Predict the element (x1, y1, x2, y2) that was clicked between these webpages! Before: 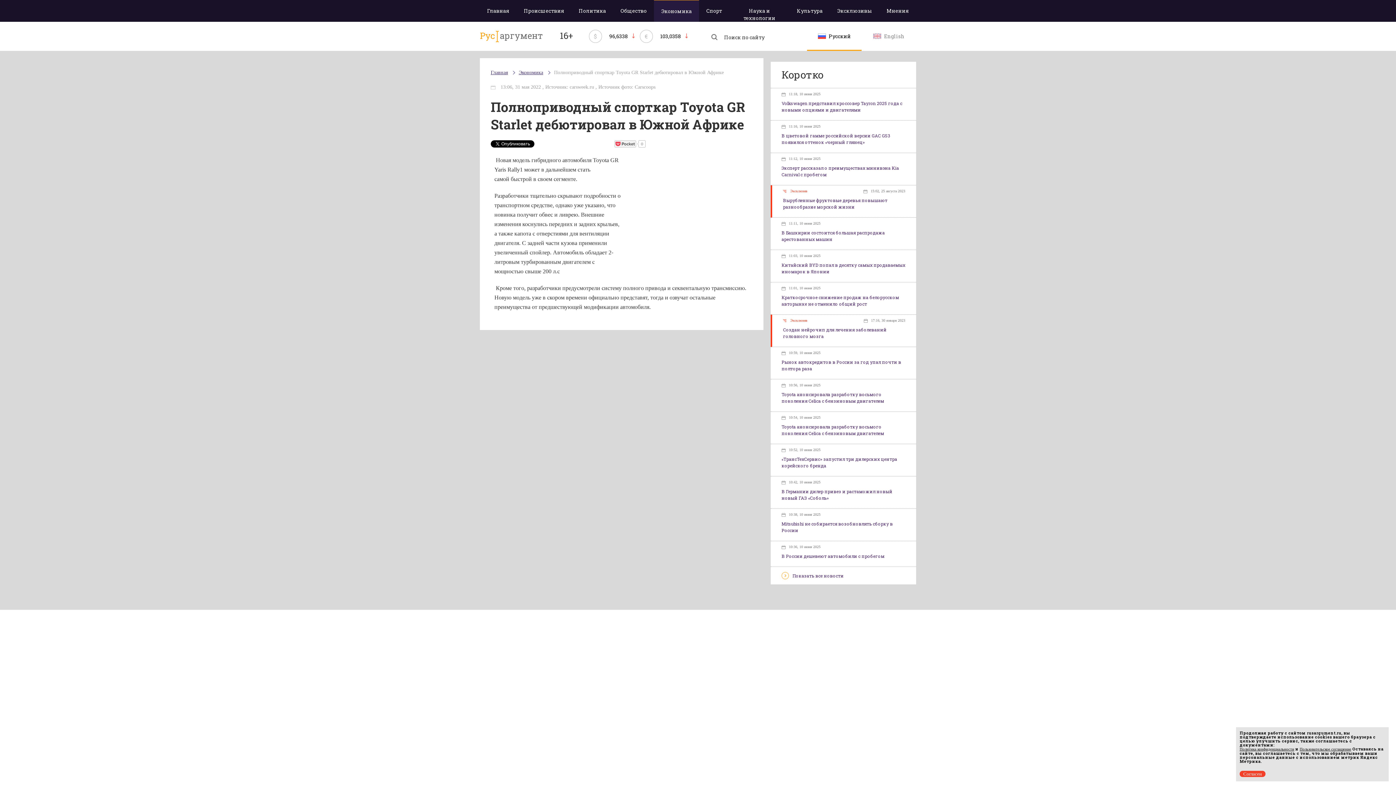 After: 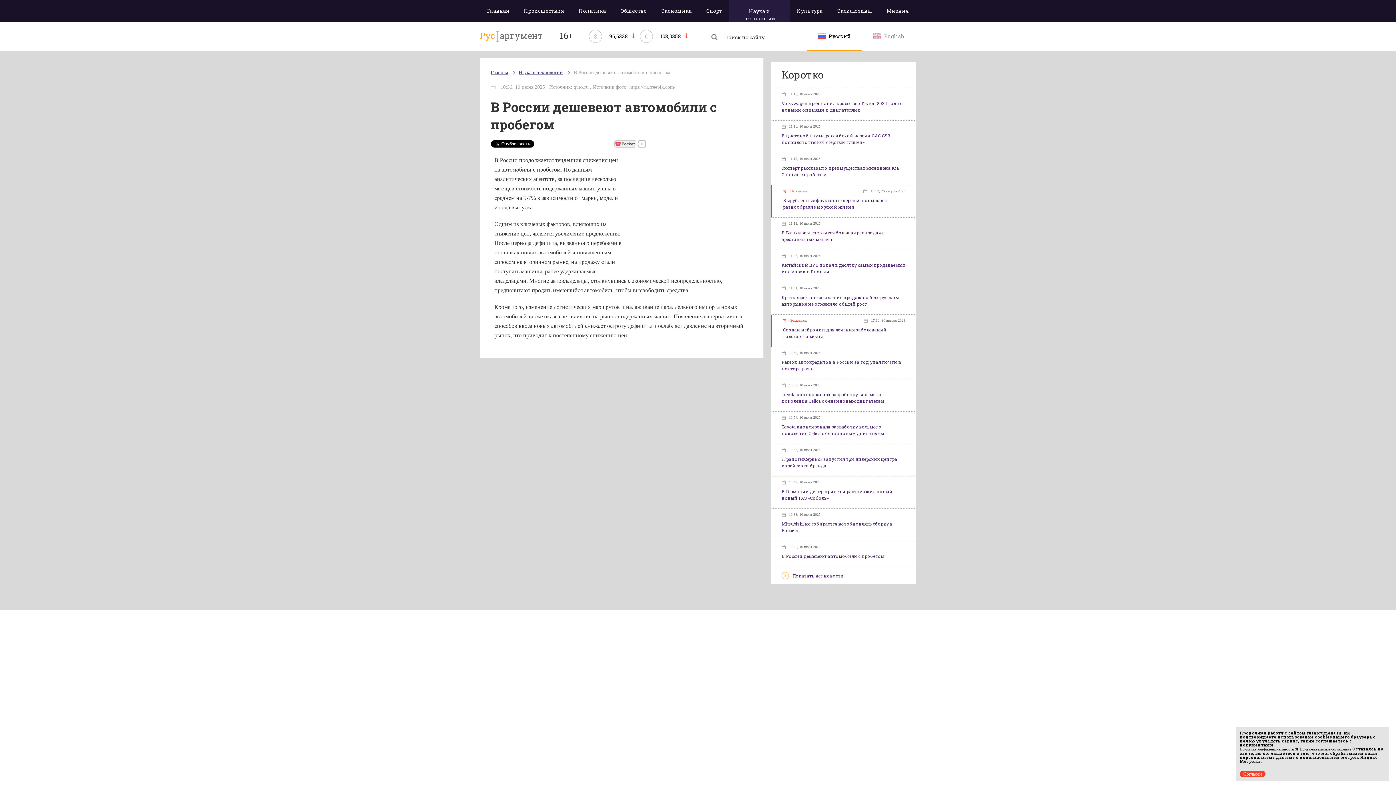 Action: bbox: (770, 541, 916, 566) label: 10:36, 10 июня 2025

В России дешевеют автомобили с пробегом